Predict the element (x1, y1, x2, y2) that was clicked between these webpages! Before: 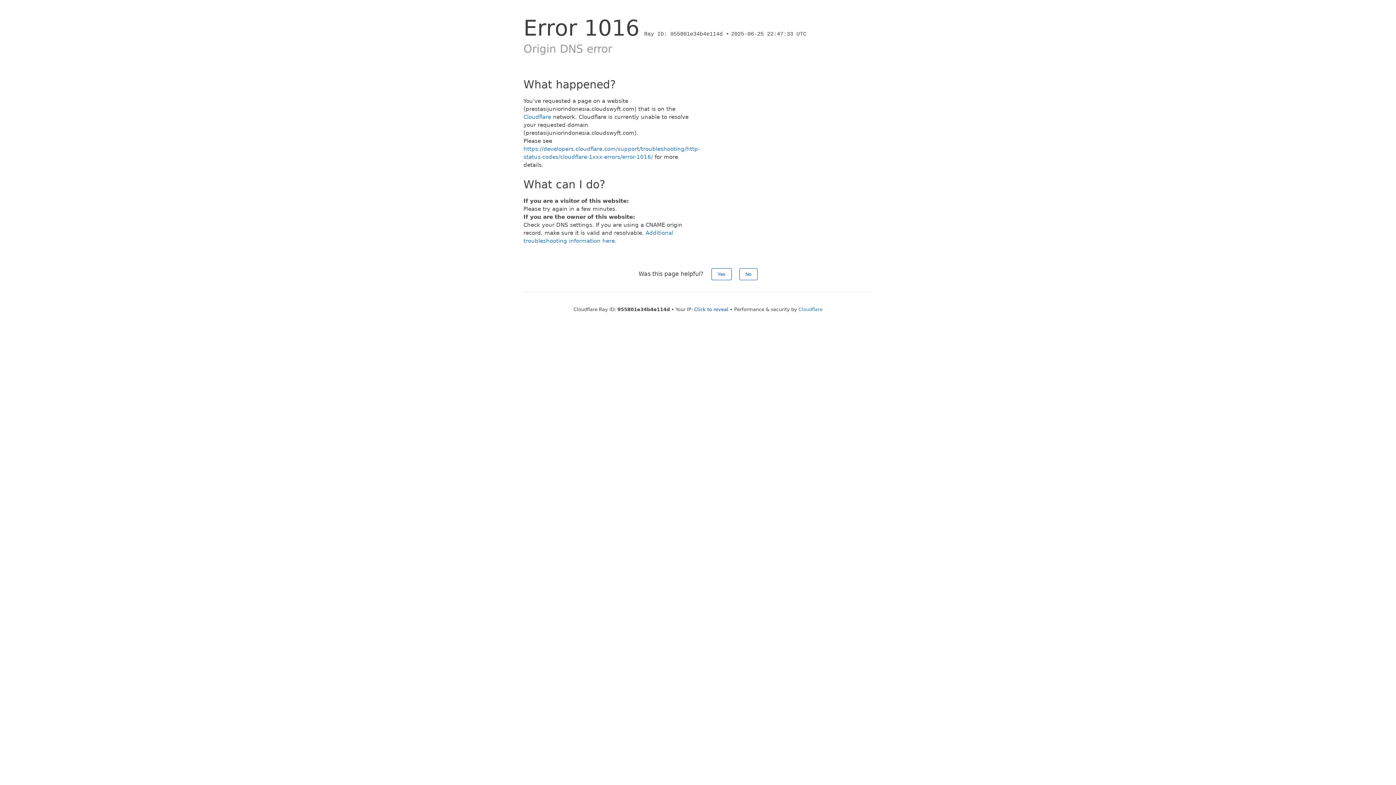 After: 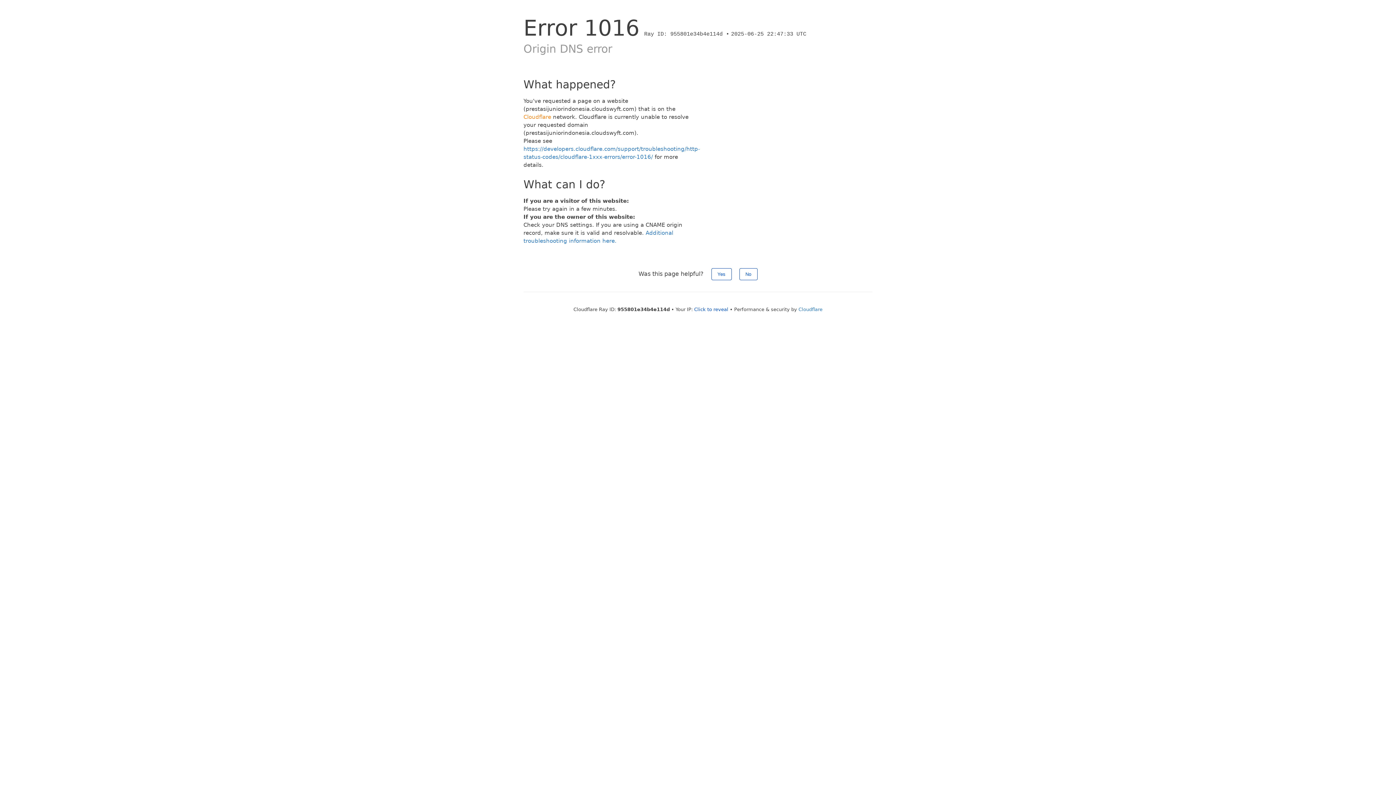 Action: bbox: (523, 113, 551, 120) label: Cloudflare